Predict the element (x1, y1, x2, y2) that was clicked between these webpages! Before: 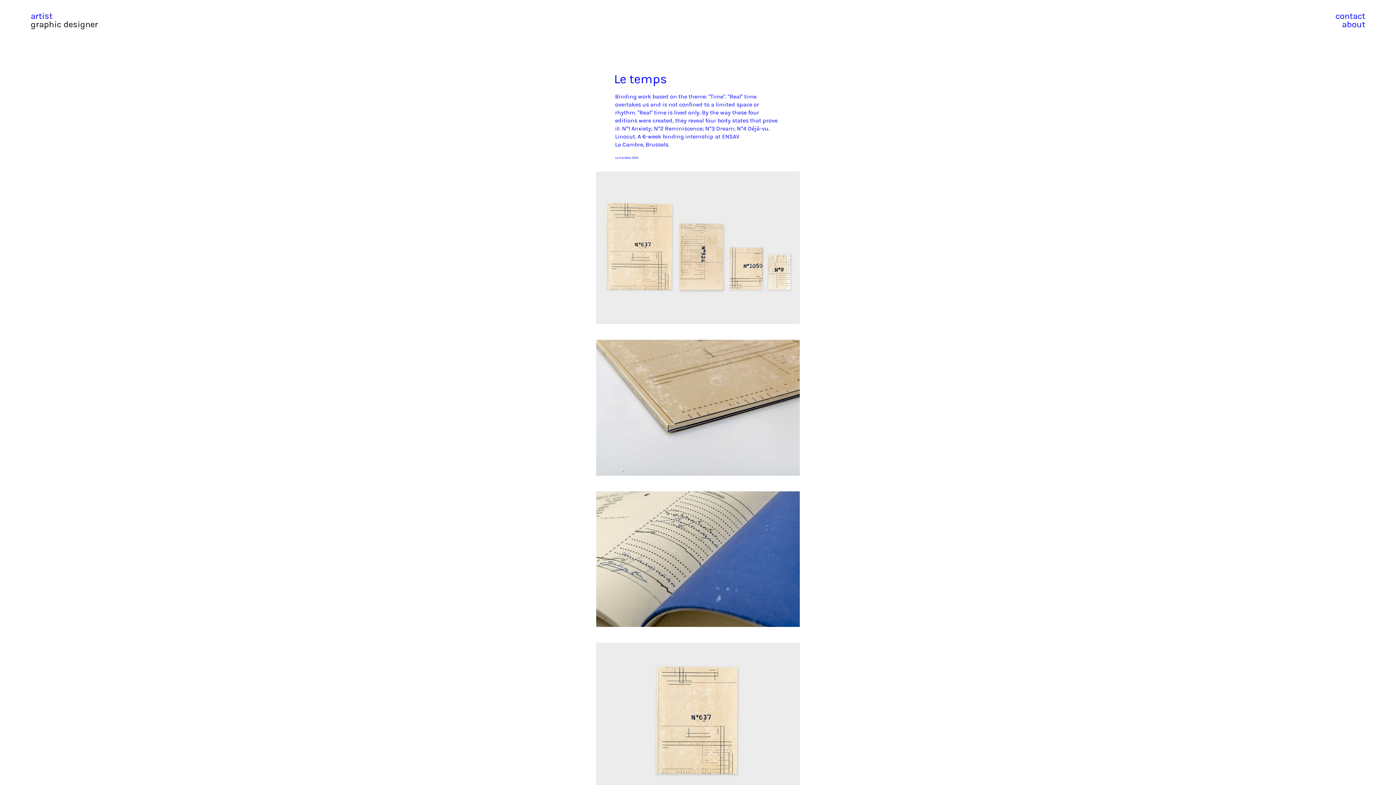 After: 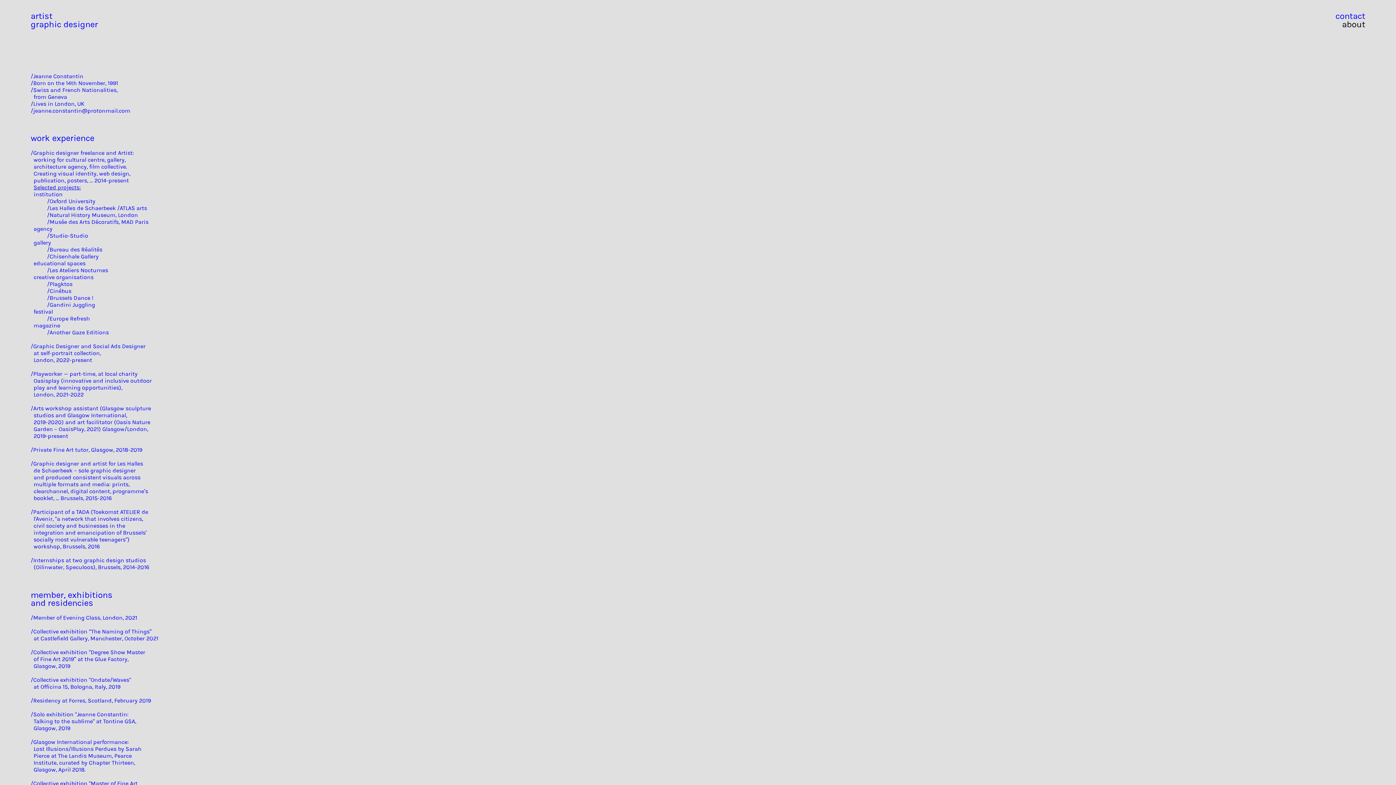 Action: label: about bbox: (1342, 19, 1365, 29)